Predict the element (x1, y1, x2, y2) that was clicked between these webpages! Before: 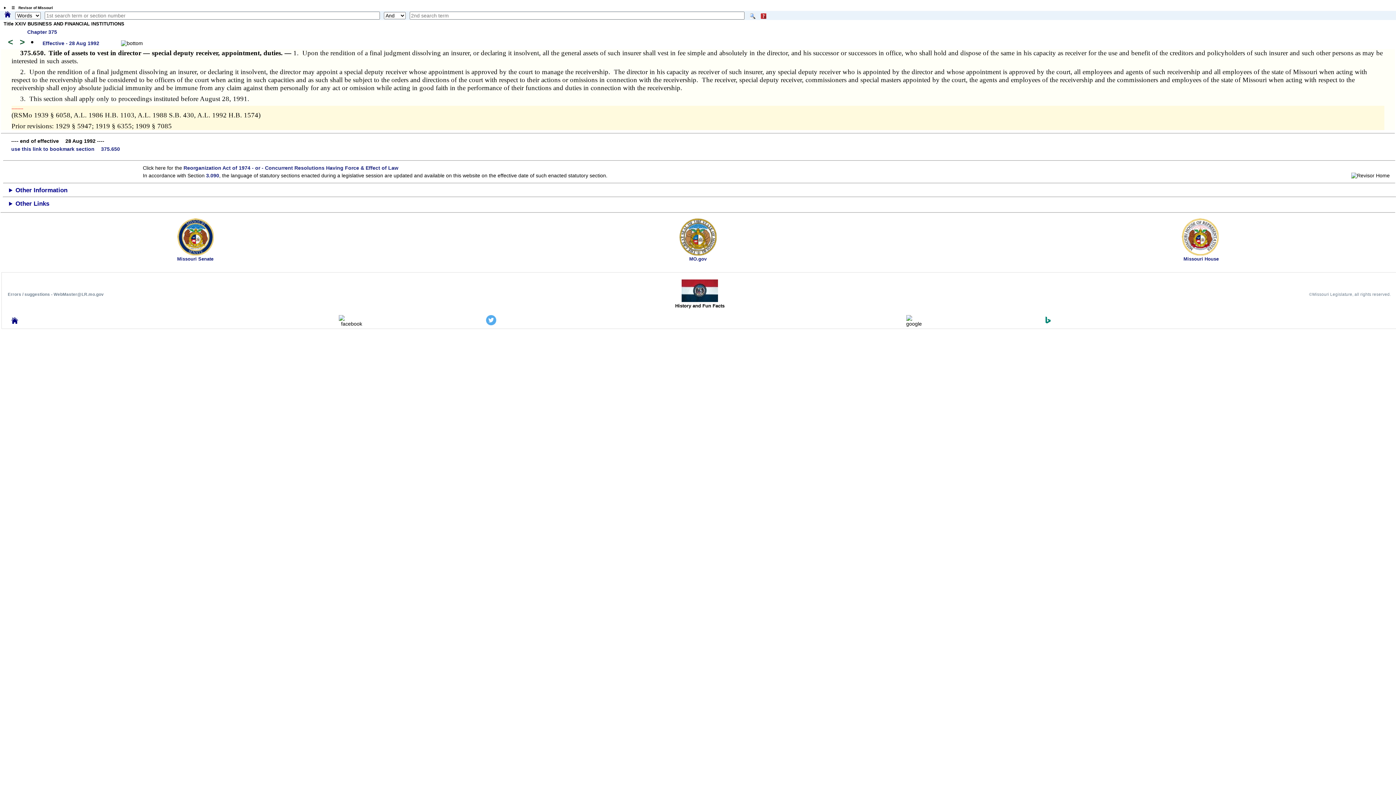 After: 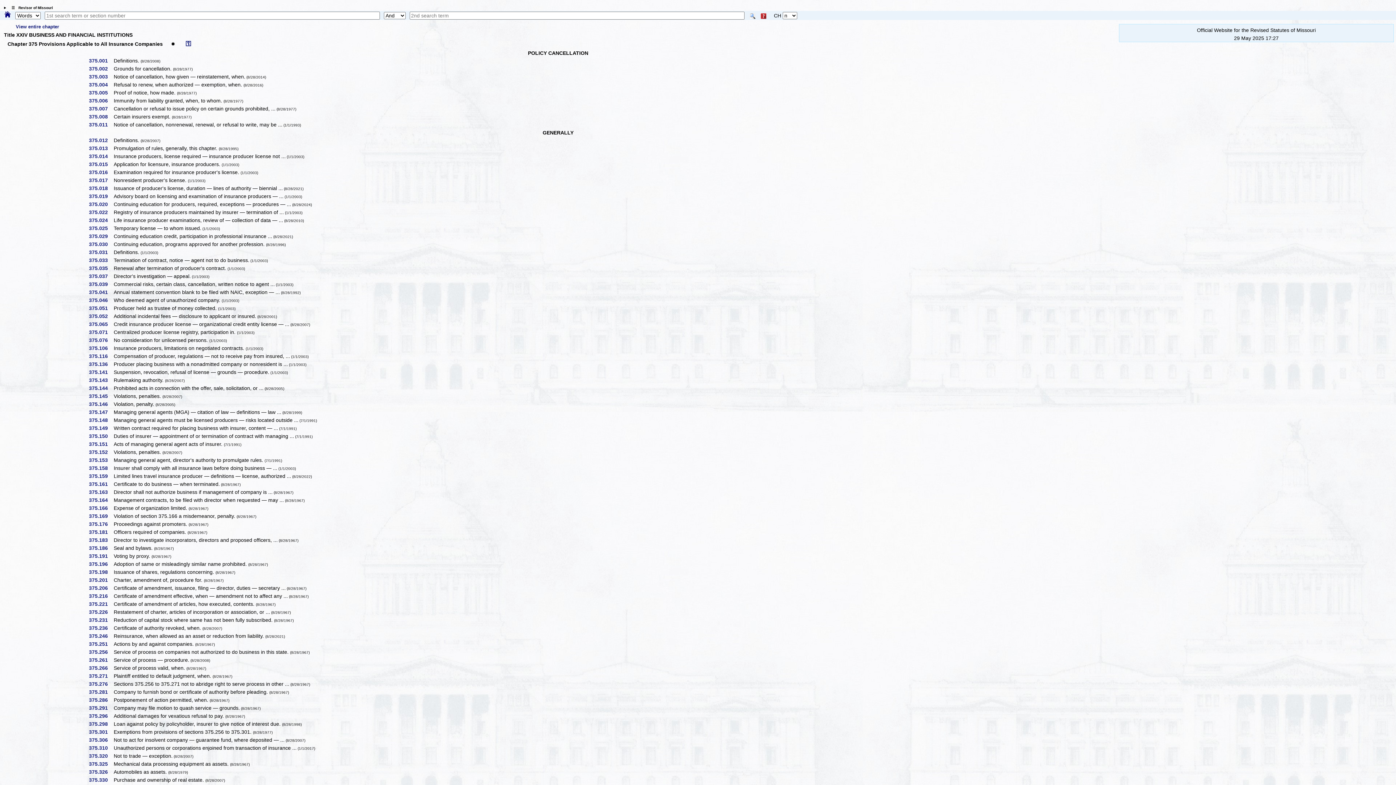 Action: label: Chapter 375 bbox: (27, 28, 57, 34)